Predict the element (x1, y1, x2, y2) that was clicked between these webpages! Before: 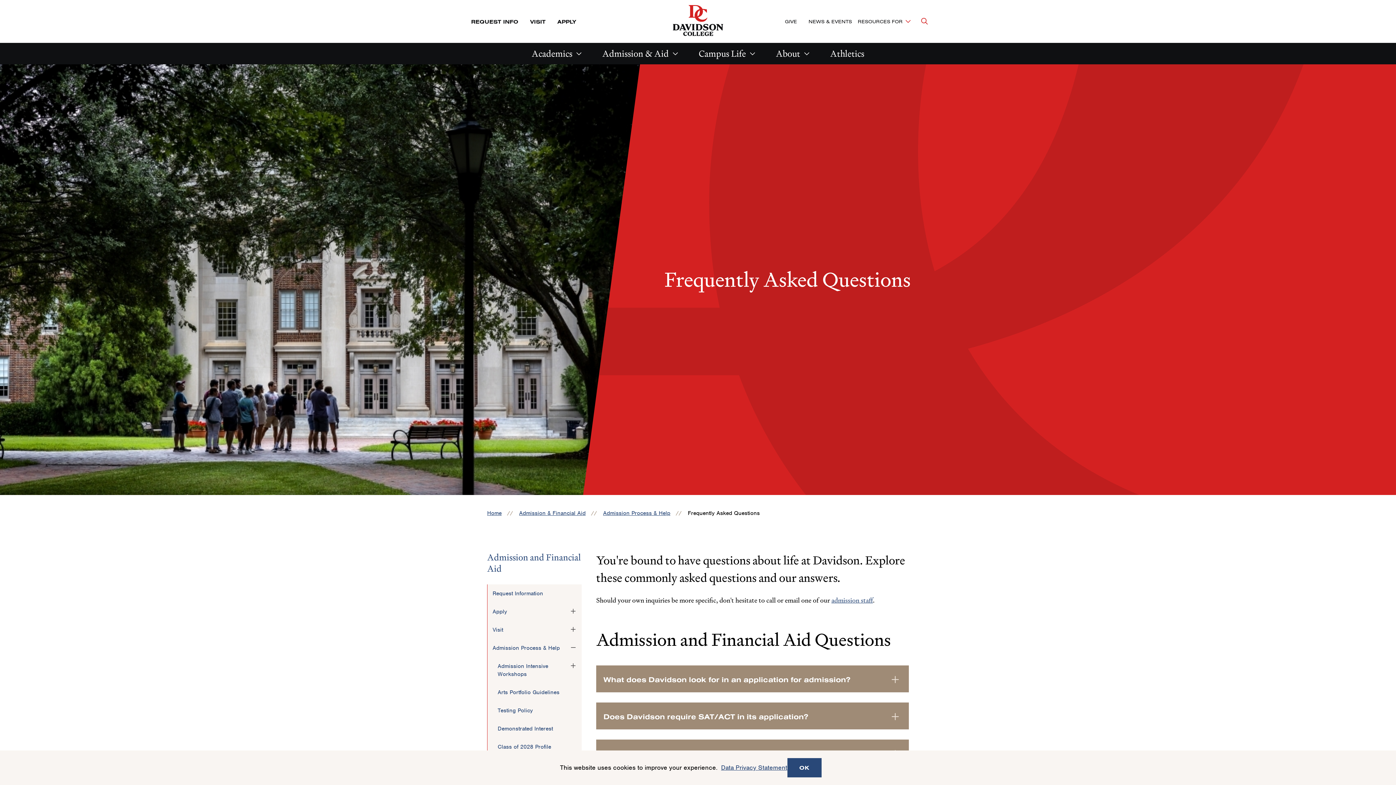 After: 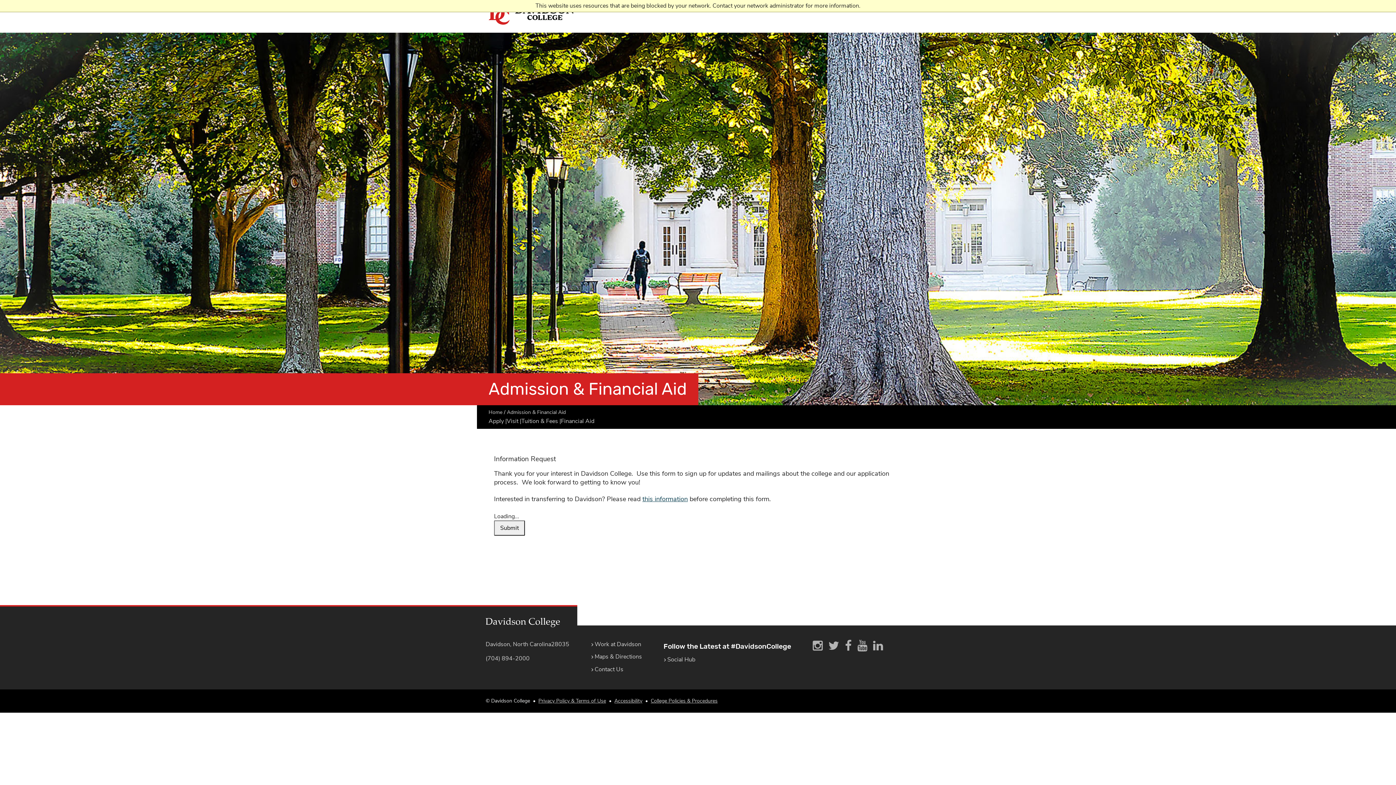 Action: bbox: (465, 14, 524, 28) label: REQUEST INFO